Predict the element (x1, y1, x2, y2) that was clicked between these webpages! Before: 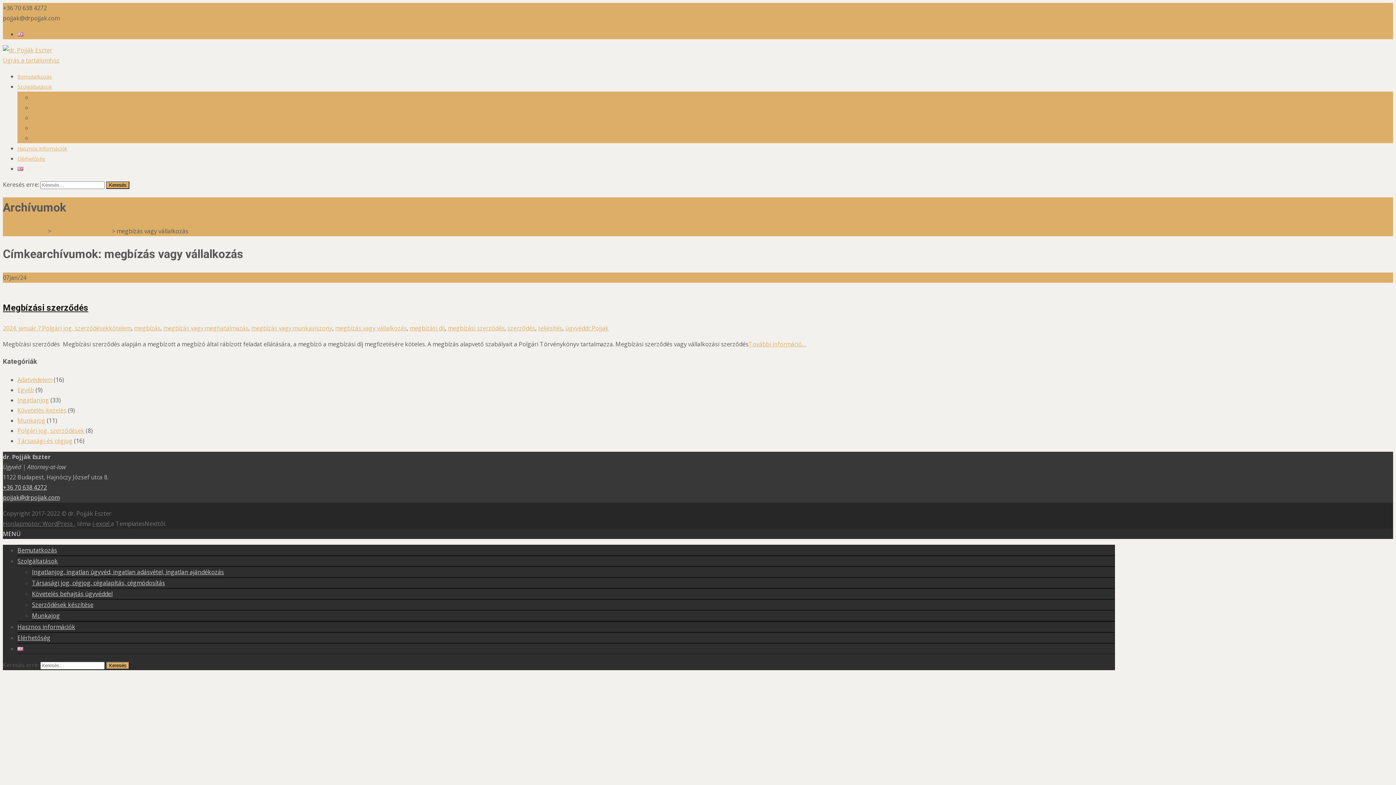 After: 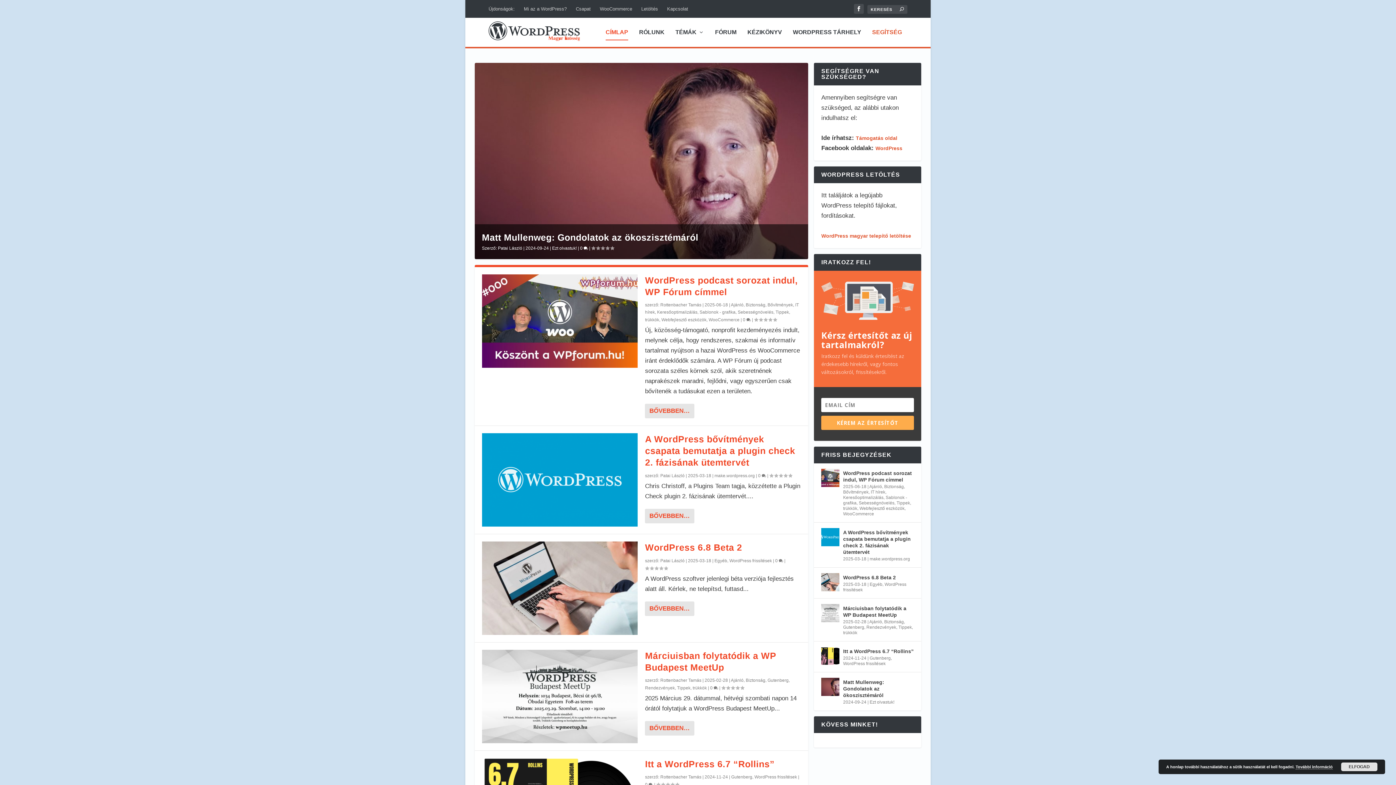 Action: bbox: (2, 520, 74, 528) label: Honlapmotor: WordPress 